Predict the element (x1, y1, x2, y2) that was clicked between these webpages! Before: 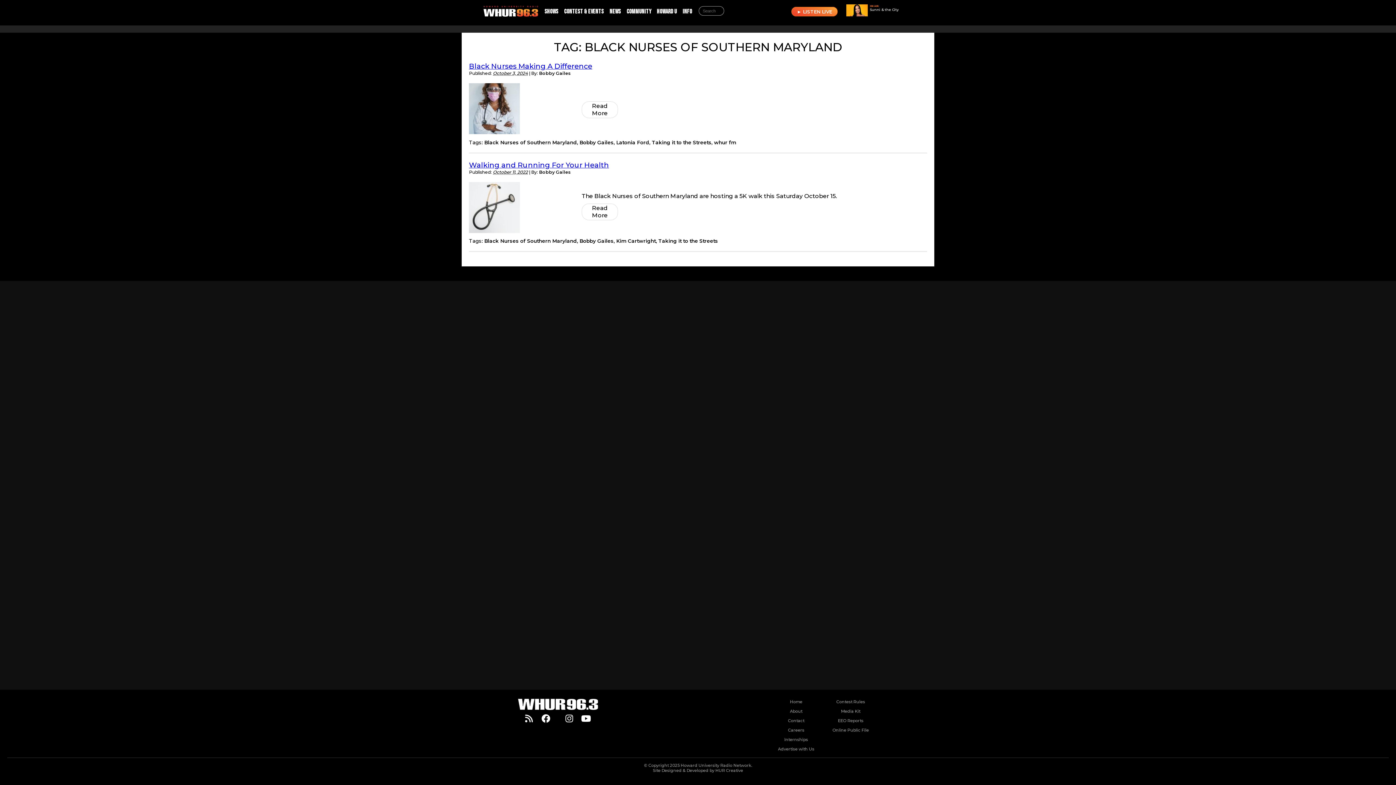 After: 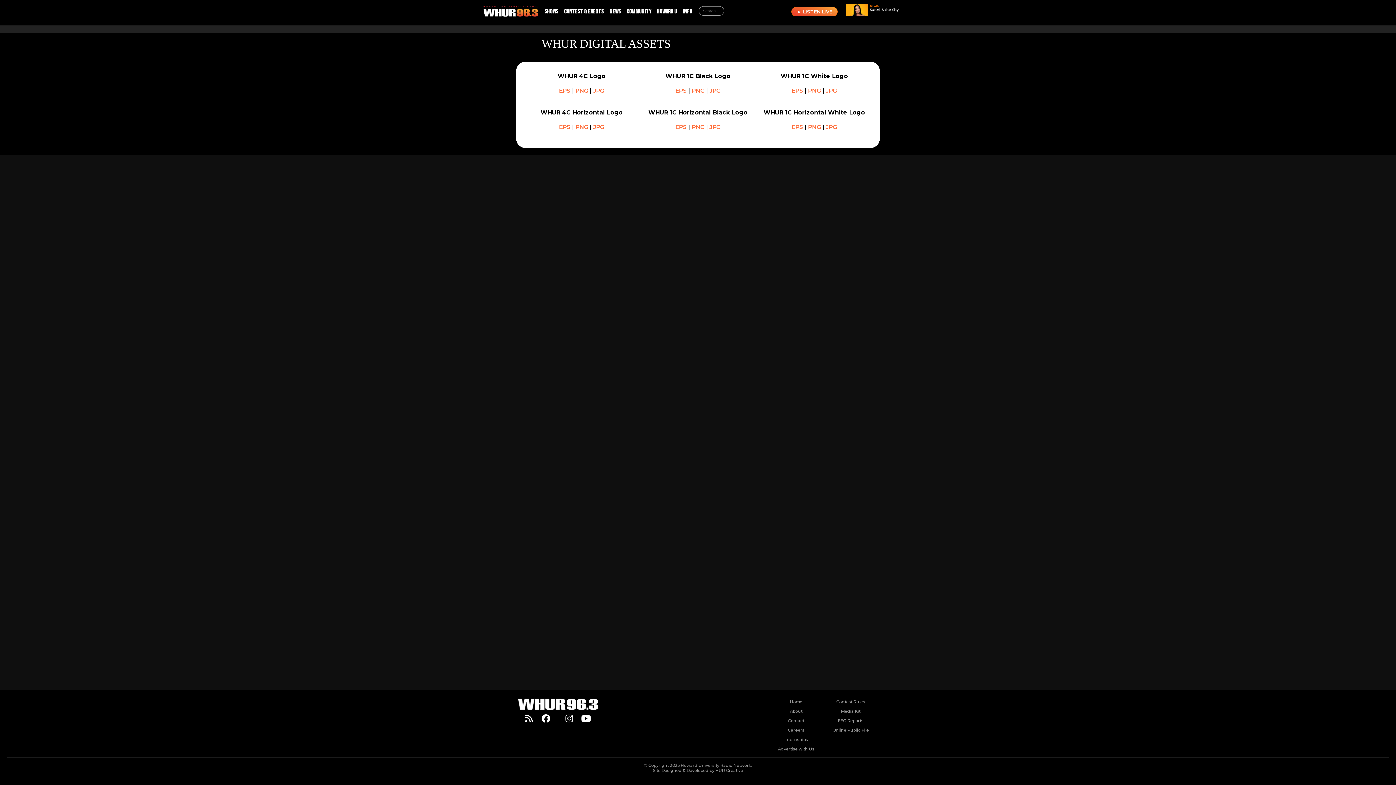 Action: label: Media Kit bbox: (841, 709, 860, 714)